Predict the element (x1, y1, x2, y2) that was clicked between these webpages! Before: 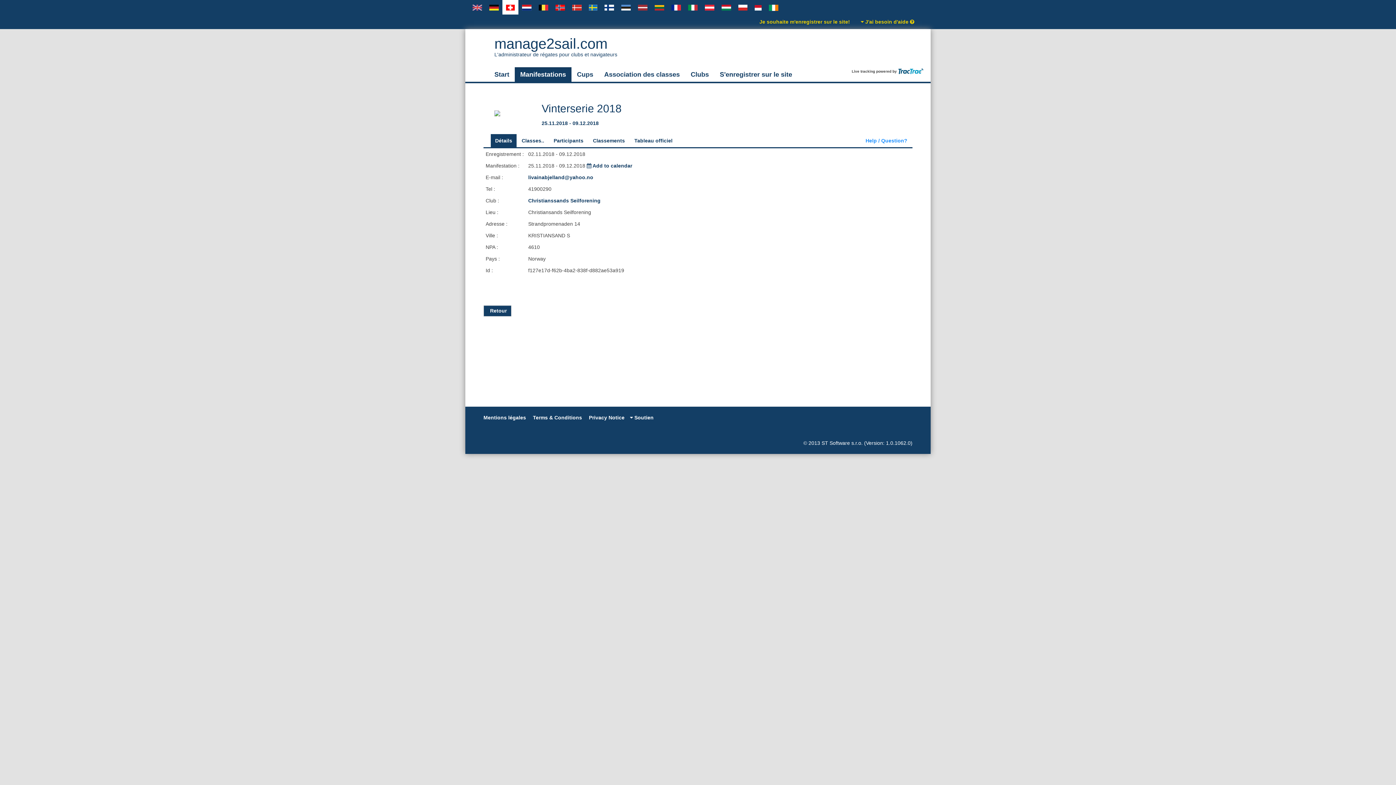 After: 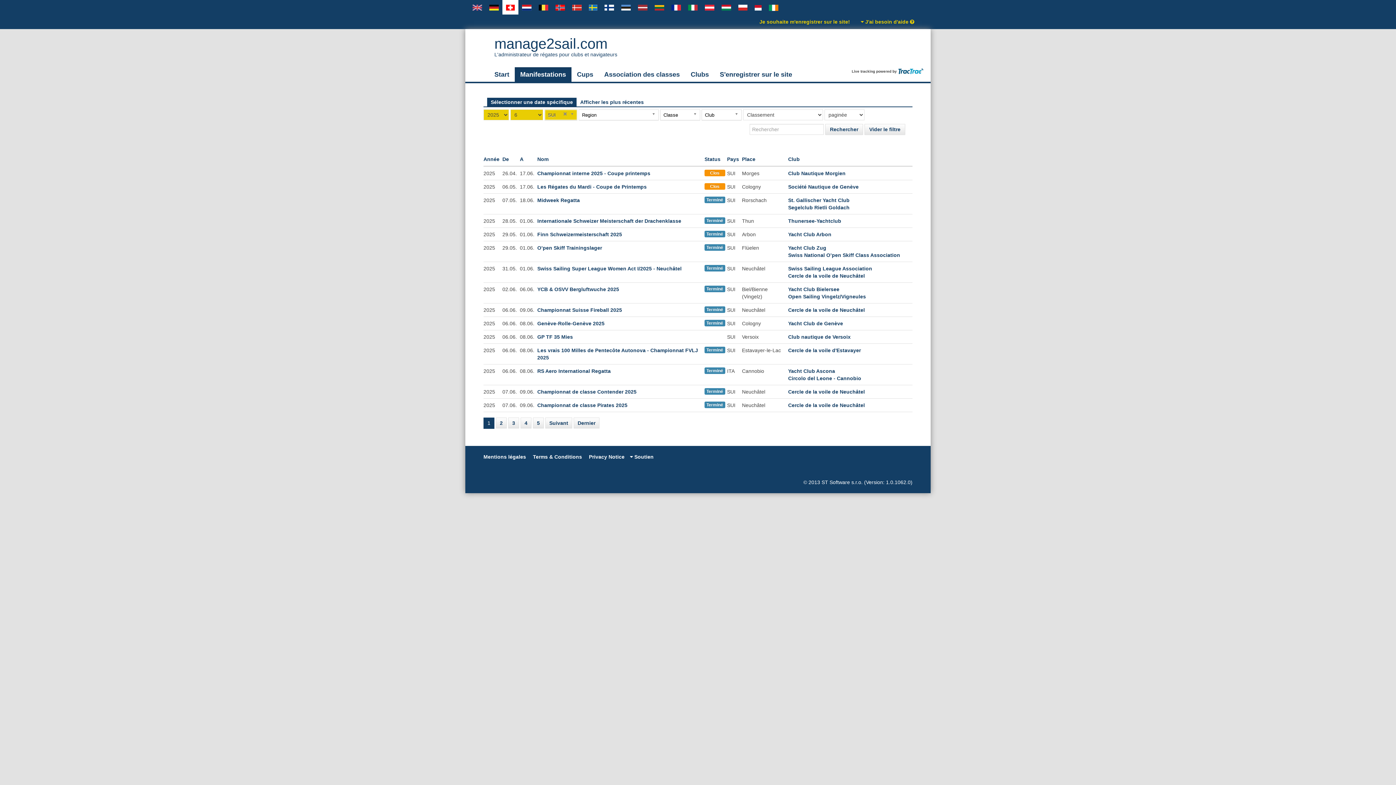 Action: label: Retour bbox: (483, 305, 511, 316)